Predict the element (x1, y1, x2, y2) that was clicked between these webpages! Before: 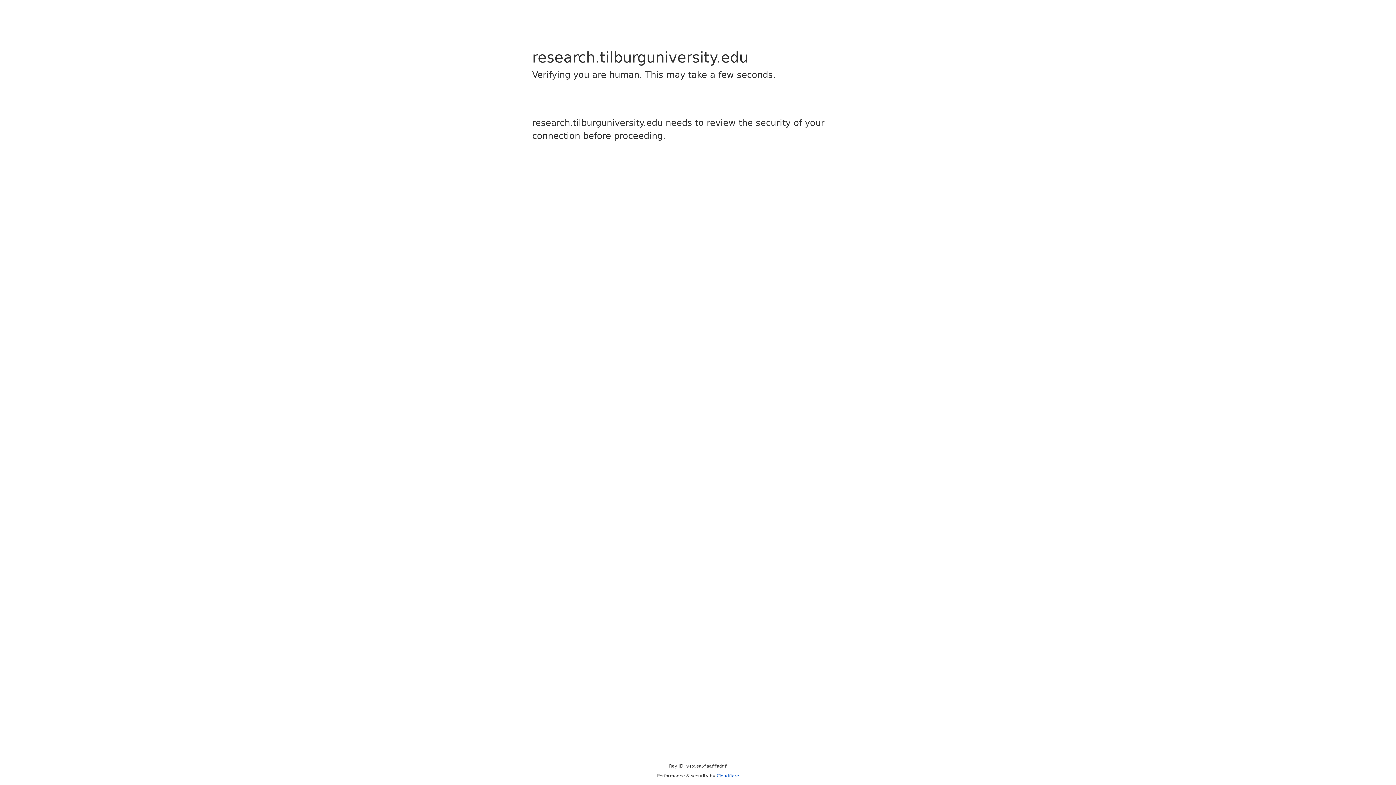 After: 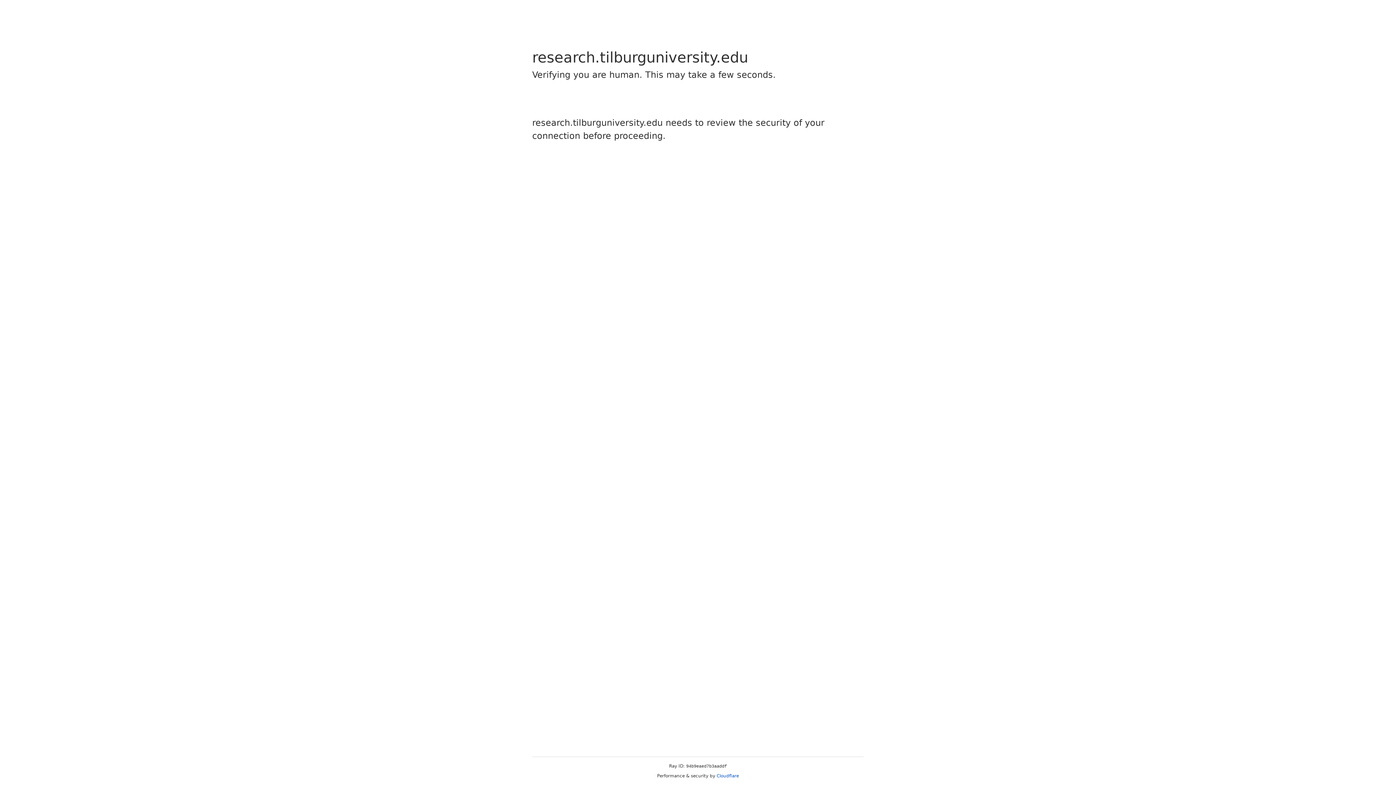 Action: label: Cloudflare bbox: (716, 773, 739, 778)